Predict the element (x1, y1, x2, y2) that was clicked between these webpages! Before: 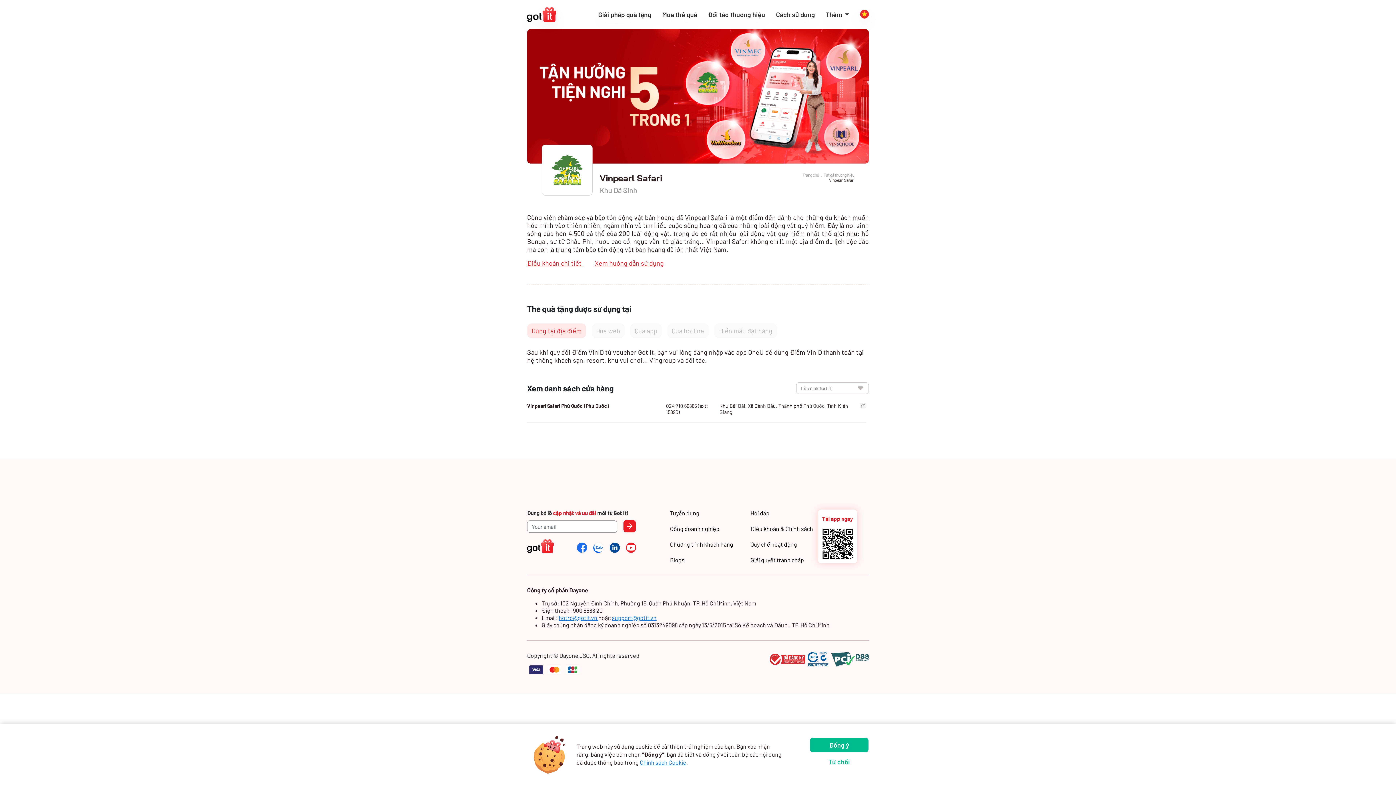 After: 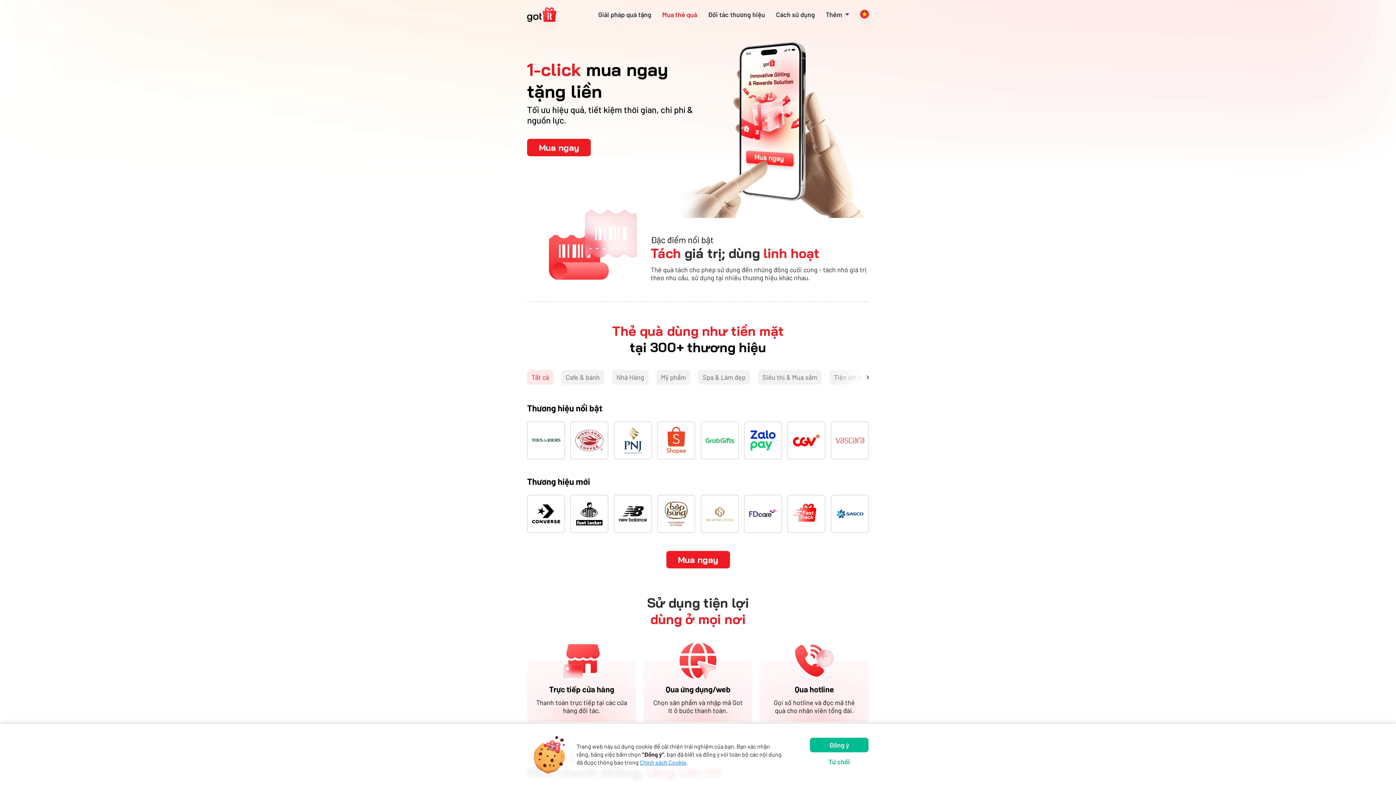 Action: bbox: (662, 10, 697, 18) label: Mua thẻ quà